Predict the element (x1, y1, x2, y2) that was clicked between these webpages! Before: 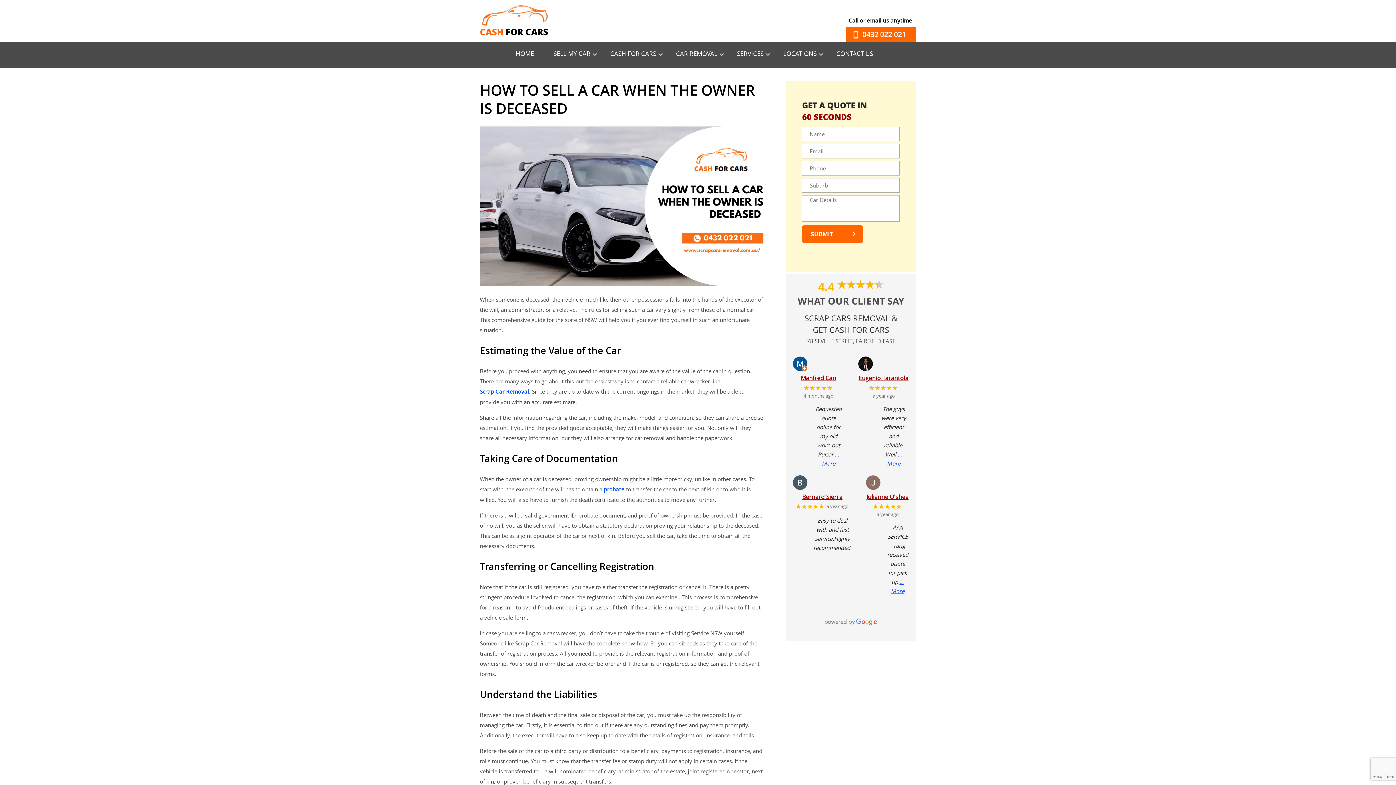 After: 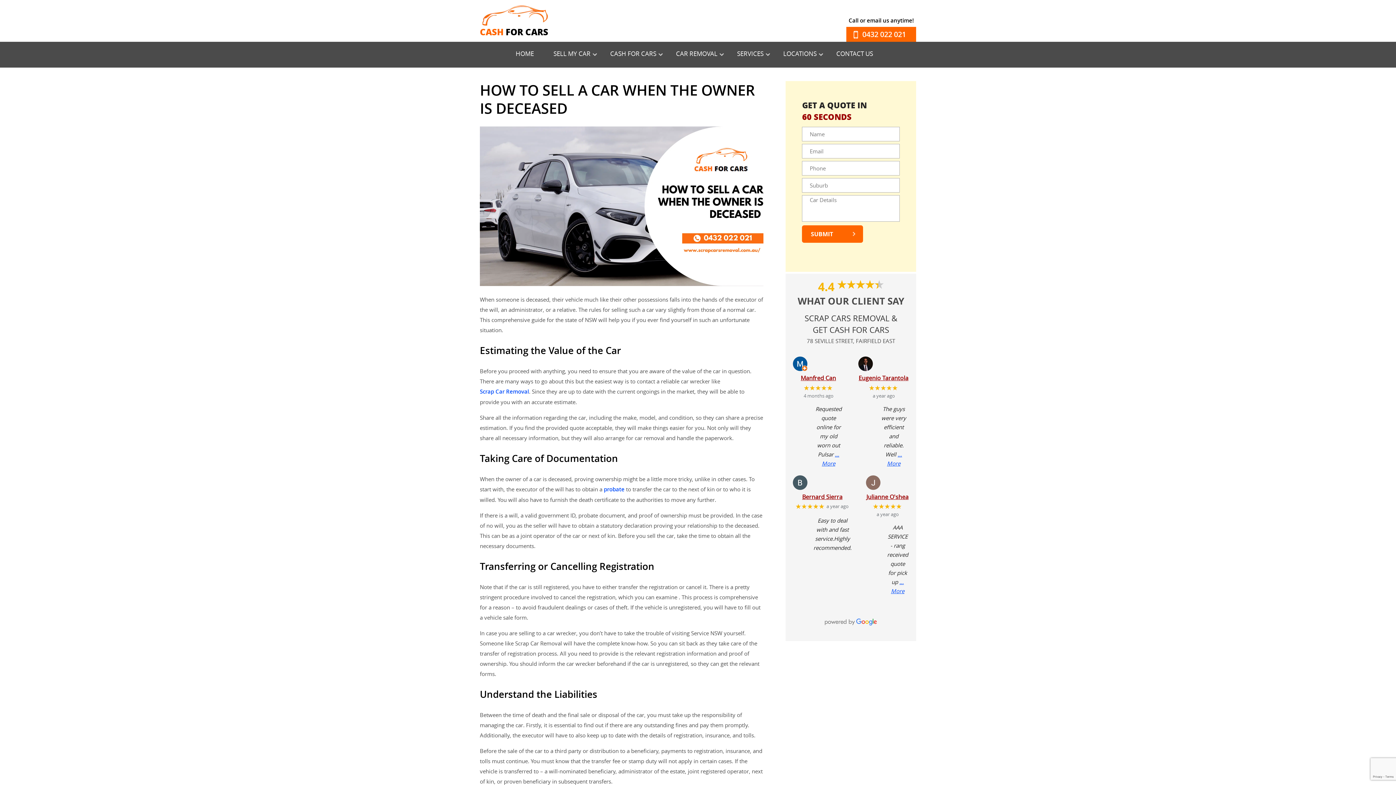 Action: label: Eugenio Tarantola bbox: (858, 374, 909, 381)